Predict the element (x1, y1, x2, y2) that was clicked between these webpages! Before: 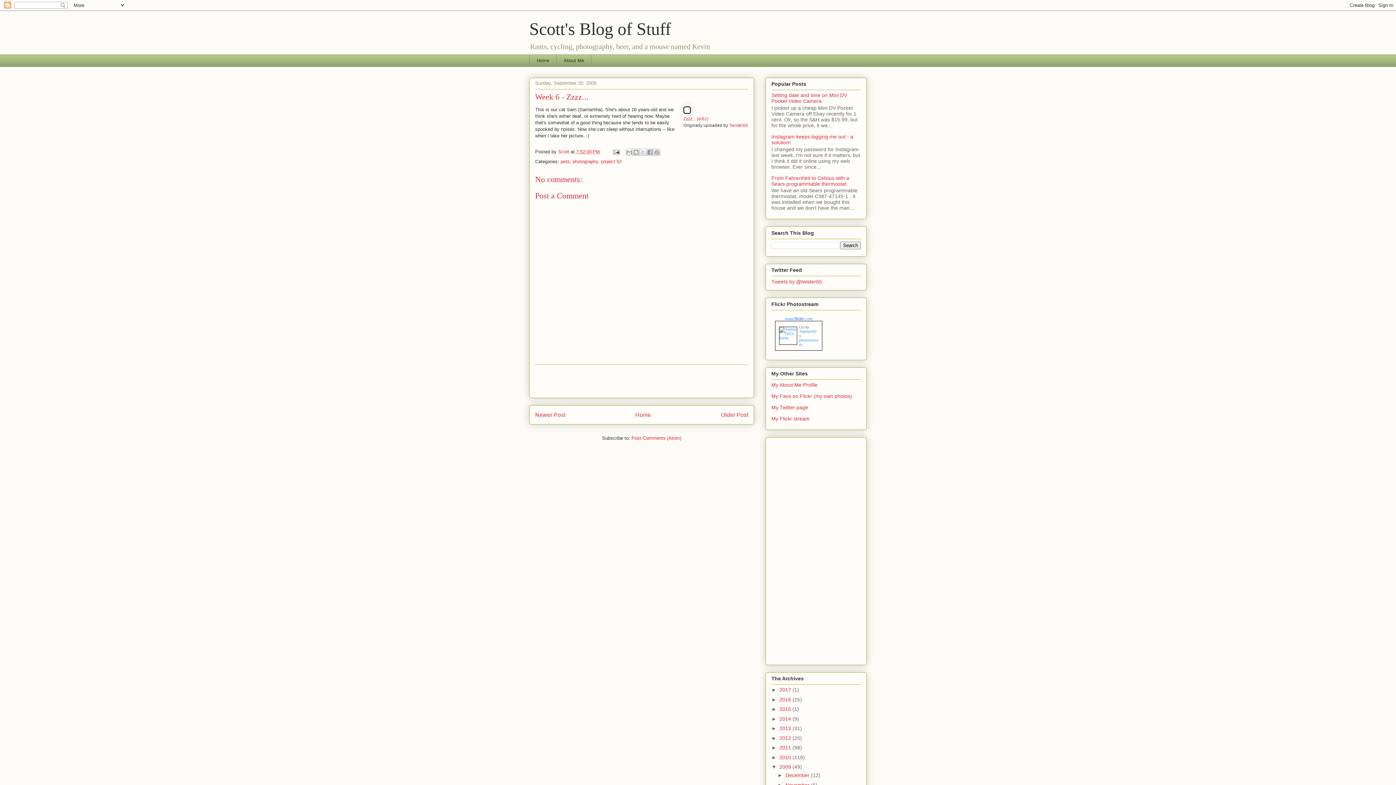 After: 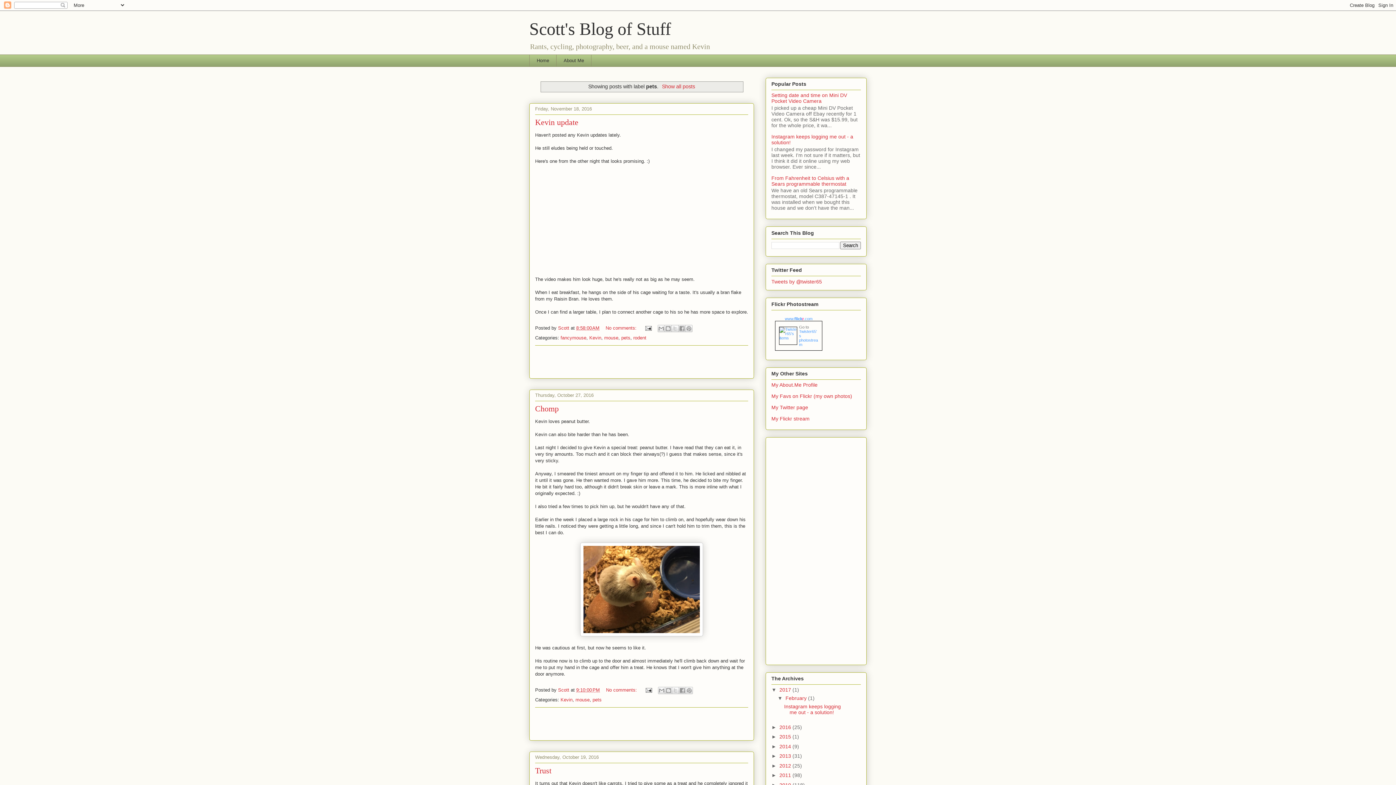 Action: bbox: (560, 158, 569, 164) label: pets